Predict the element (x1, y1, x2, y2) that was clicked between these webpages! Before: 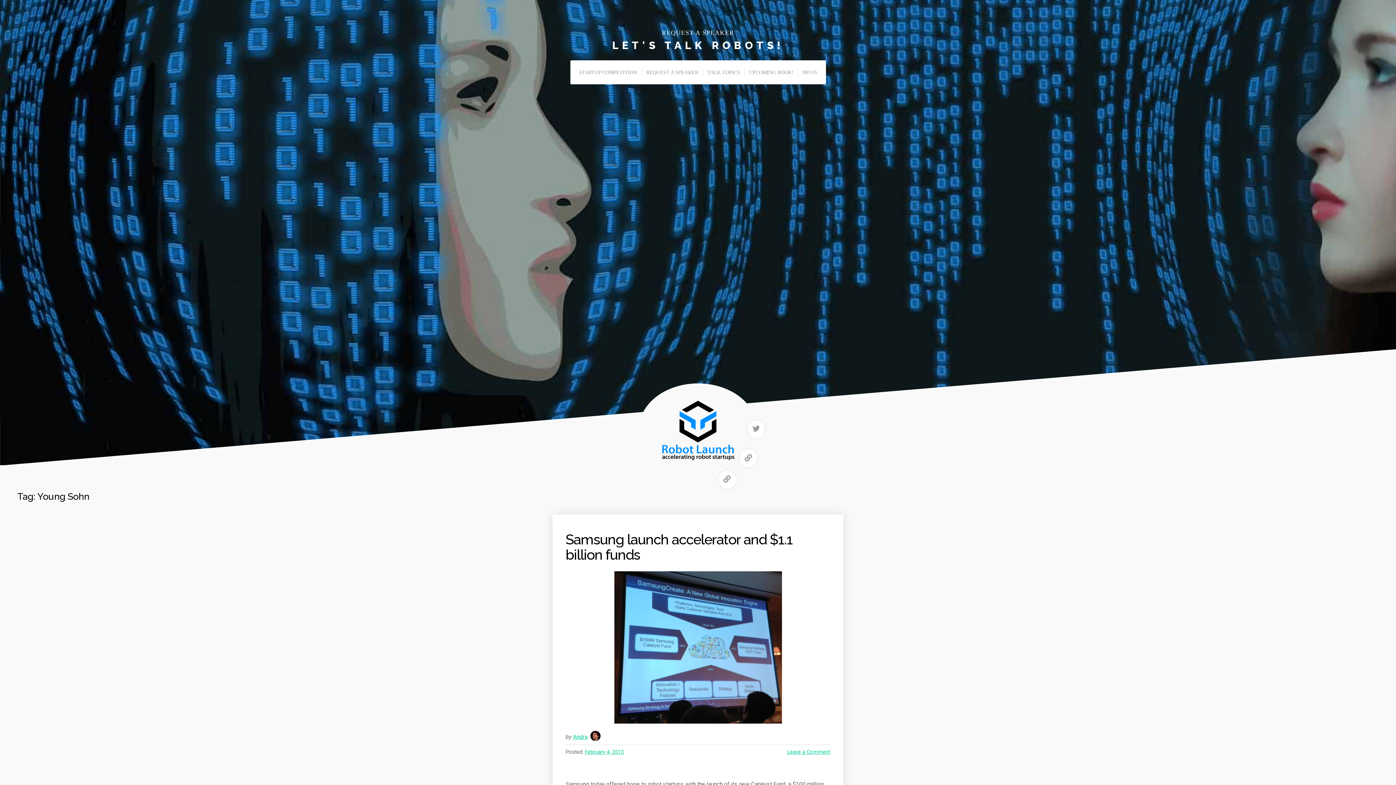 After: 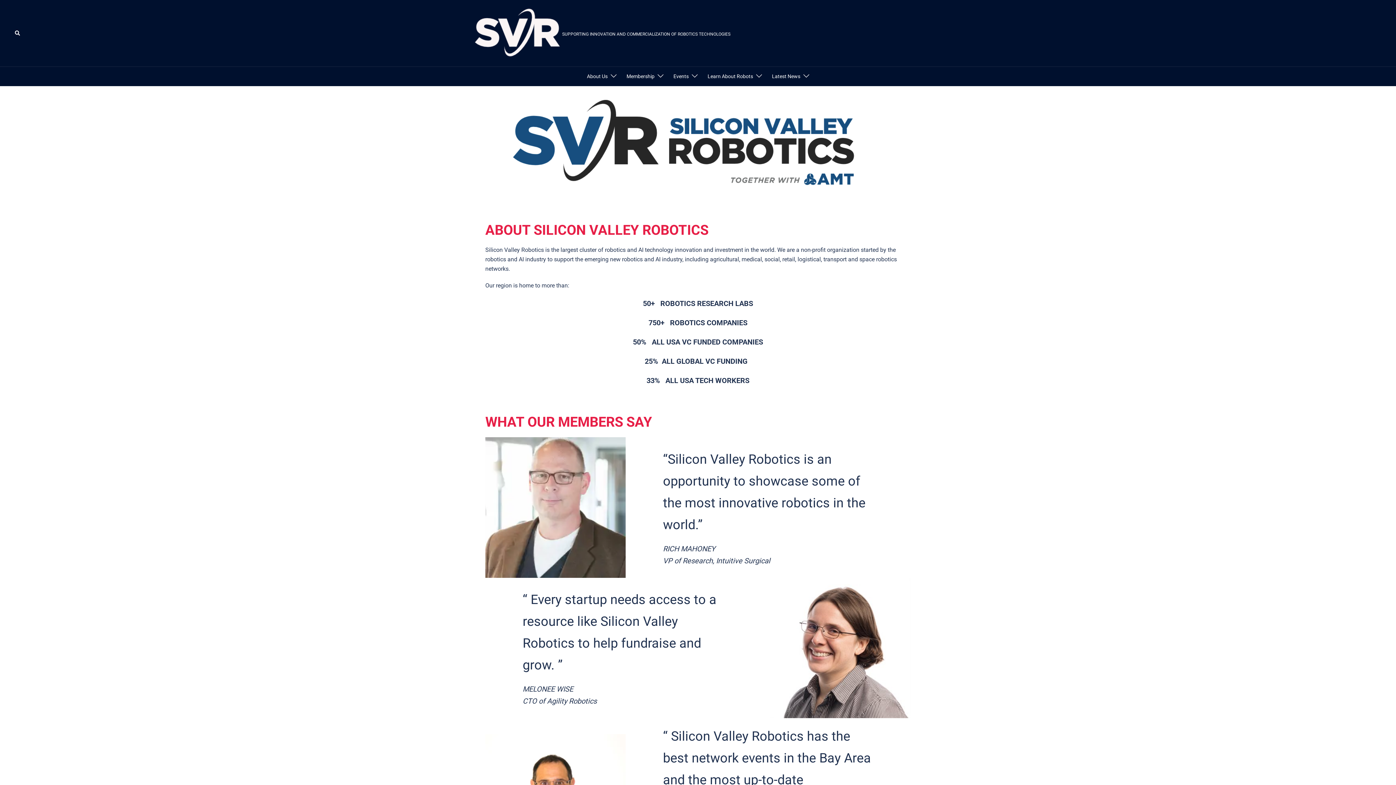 Action: bbox: (718, 470, 736, 488)